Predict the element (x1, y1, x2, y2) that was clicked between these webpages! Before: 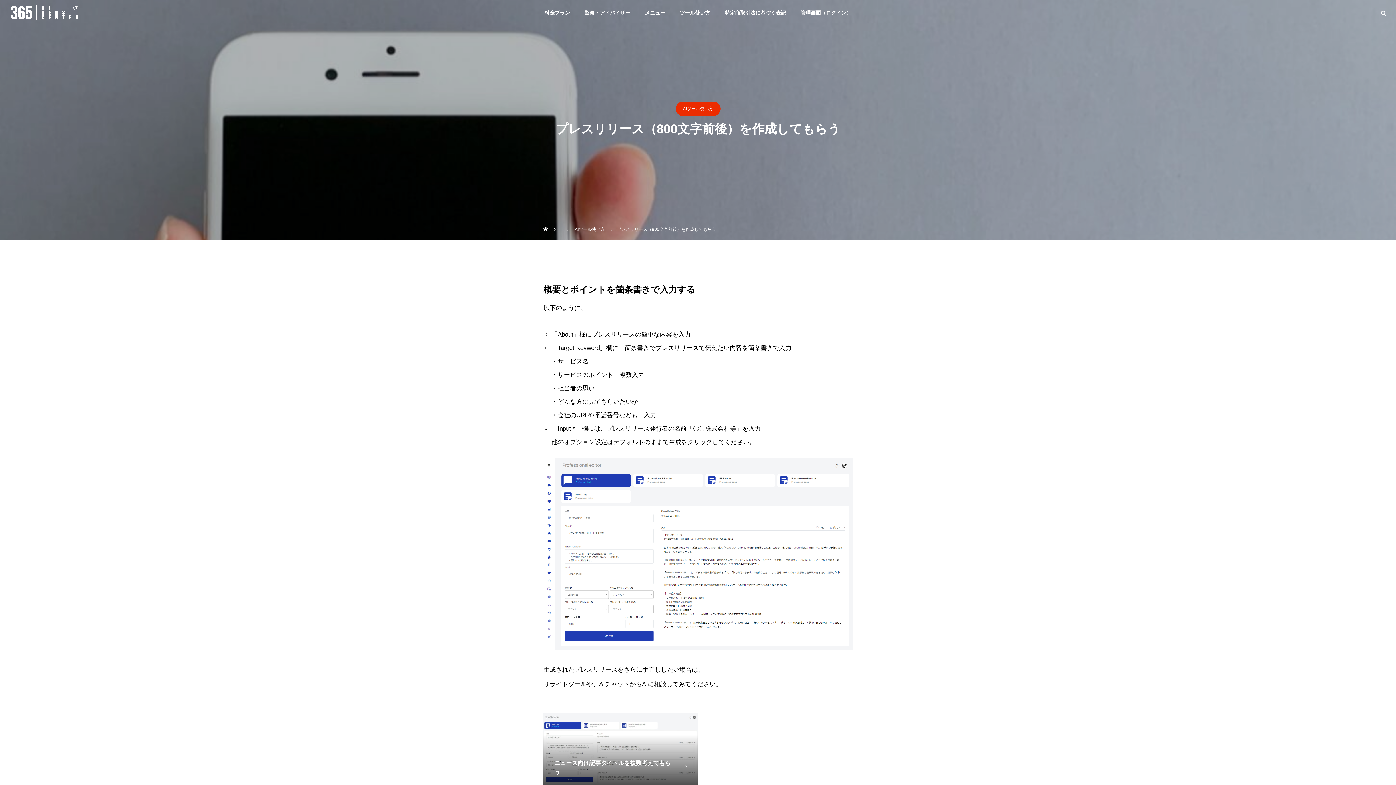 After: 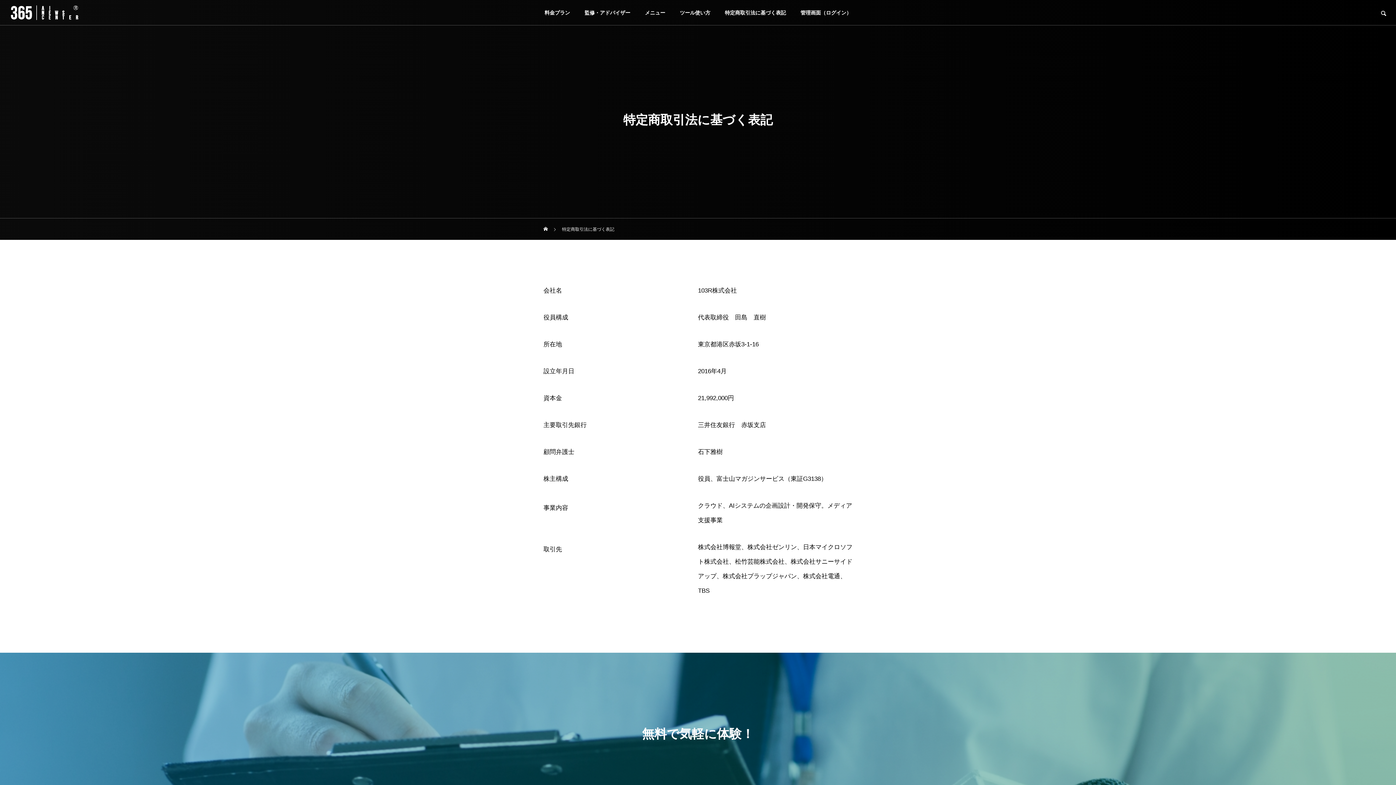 Action: label: 特定商取引法に基づく表記 bbox: (717, 0, 793, 25)